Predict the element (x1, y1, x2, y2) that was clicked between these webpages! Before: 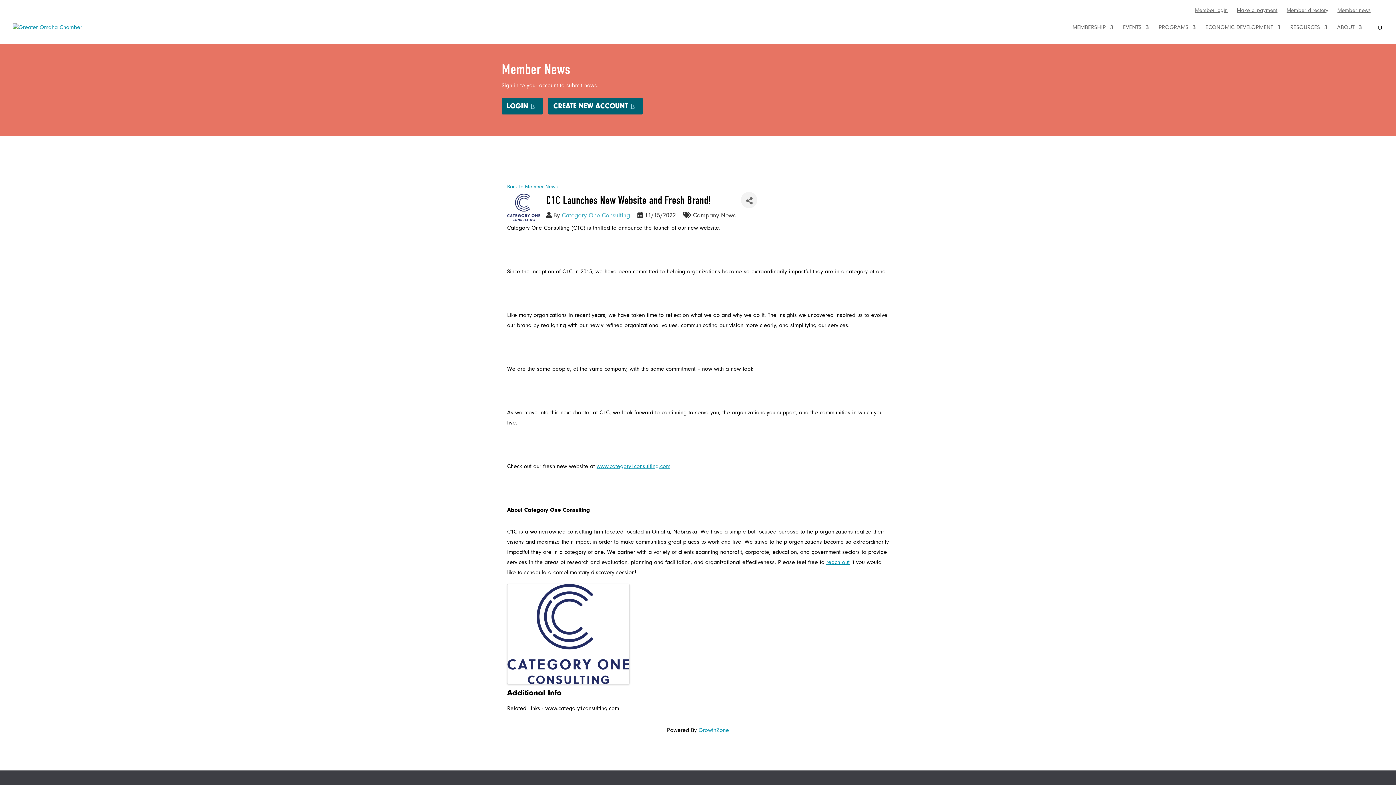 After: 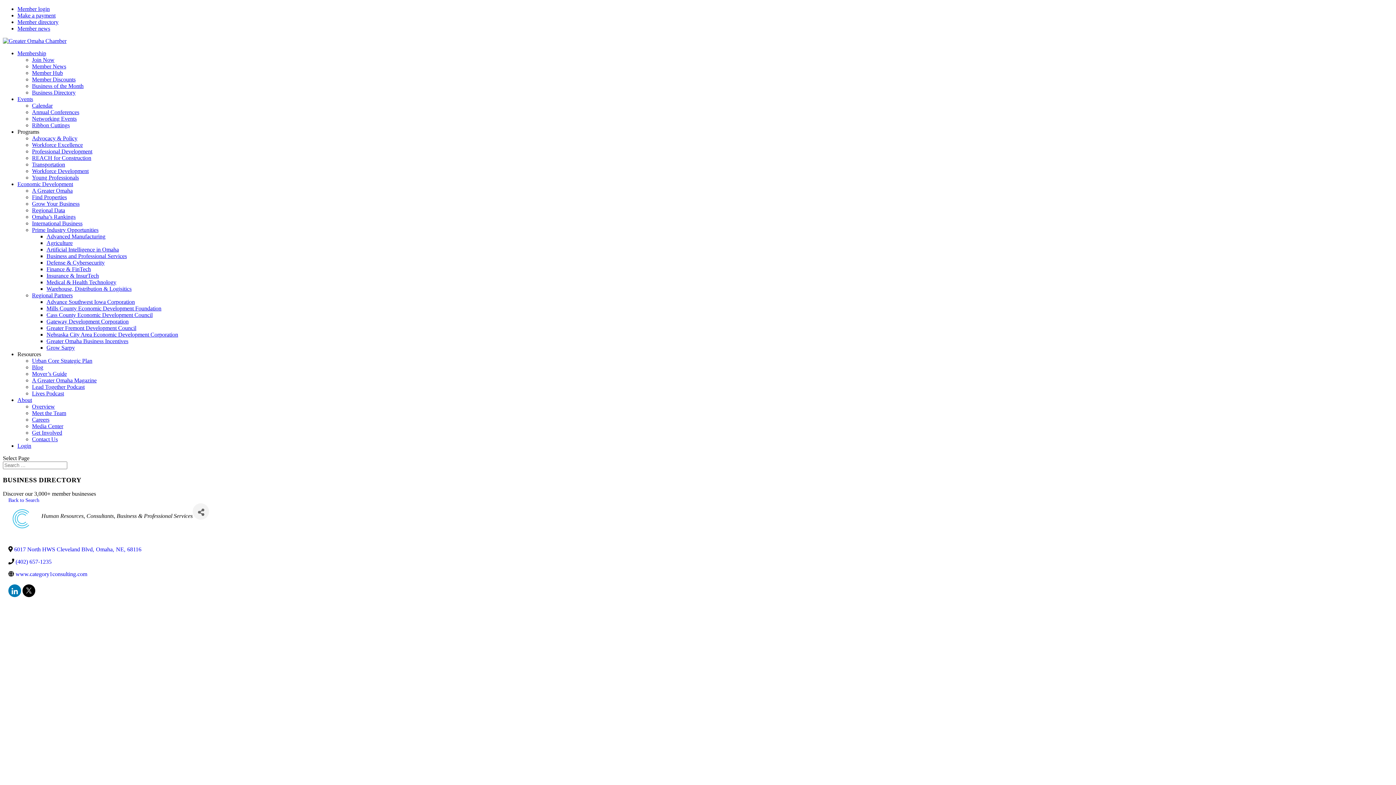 Action: bbox: (561, 211, 630, 218) label: Category One Consulting